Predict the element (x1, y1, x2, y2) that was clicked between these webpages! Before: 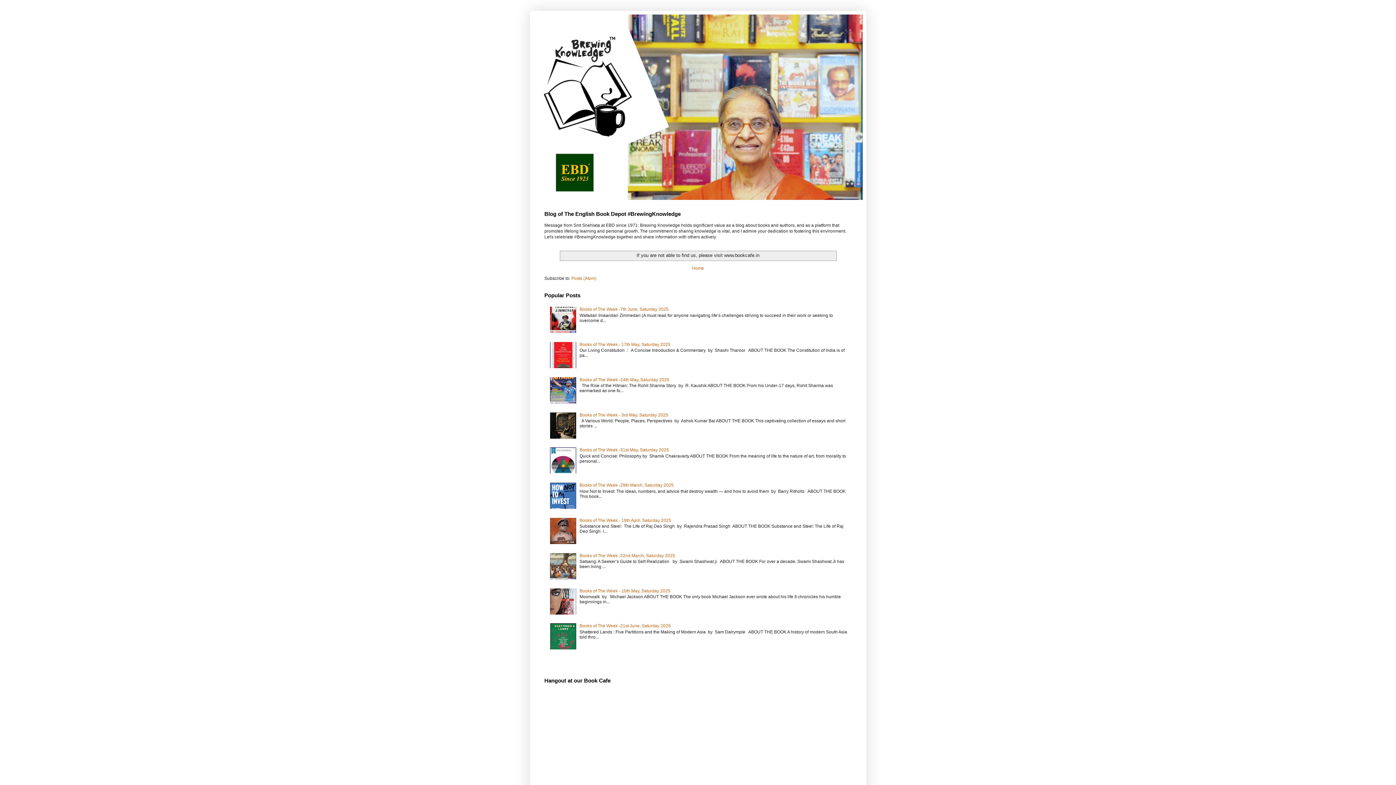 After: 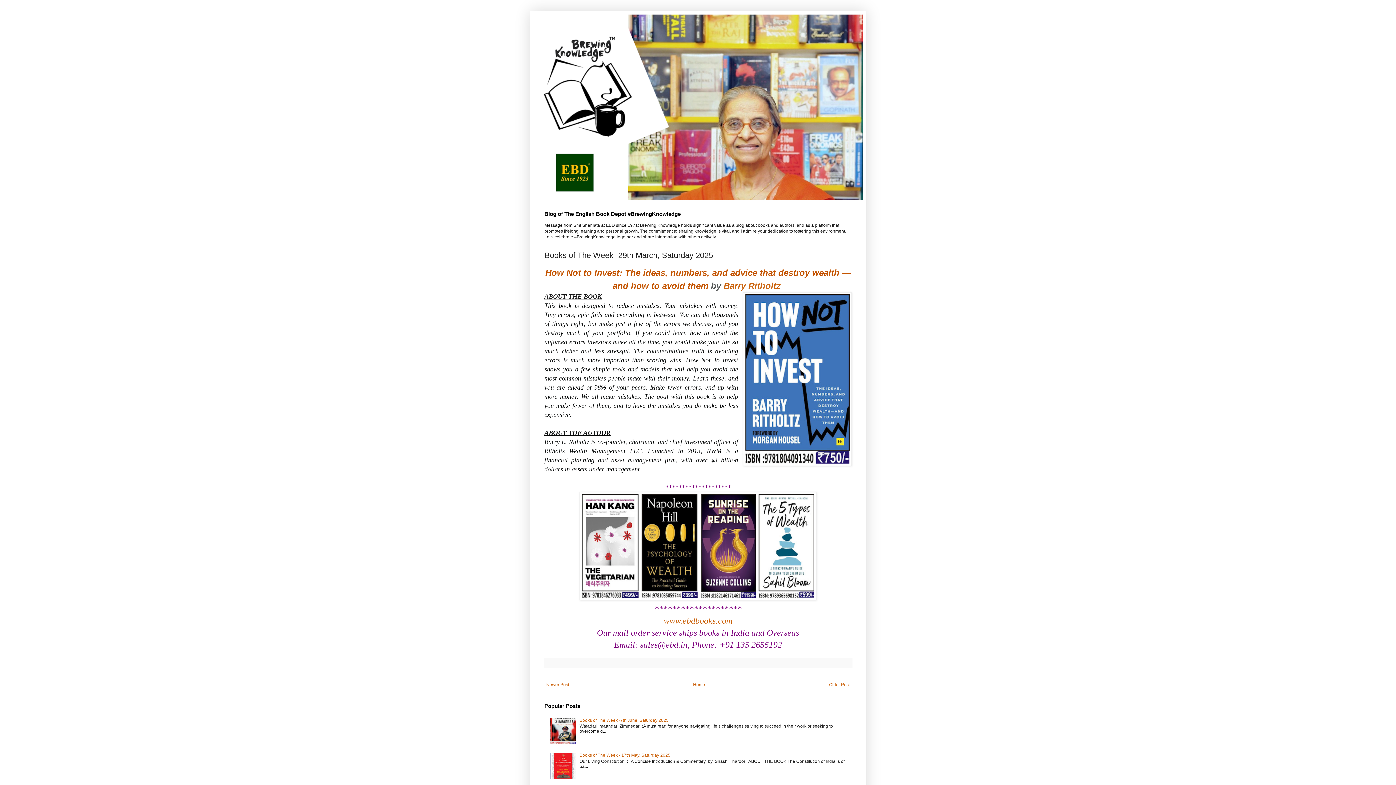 Action: label: Books of The Week -29th March, Saturday 2025 bbox: (579, 482, 673, 488)